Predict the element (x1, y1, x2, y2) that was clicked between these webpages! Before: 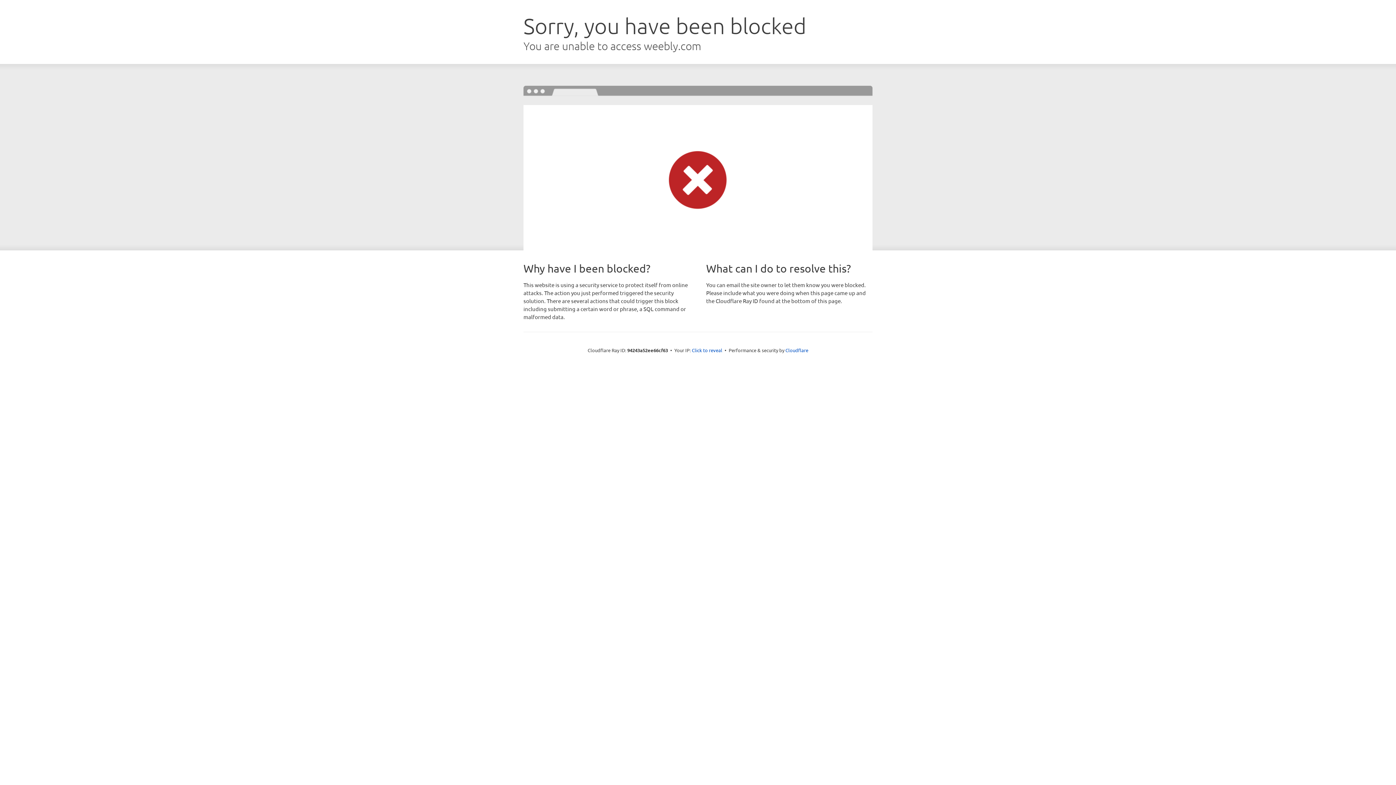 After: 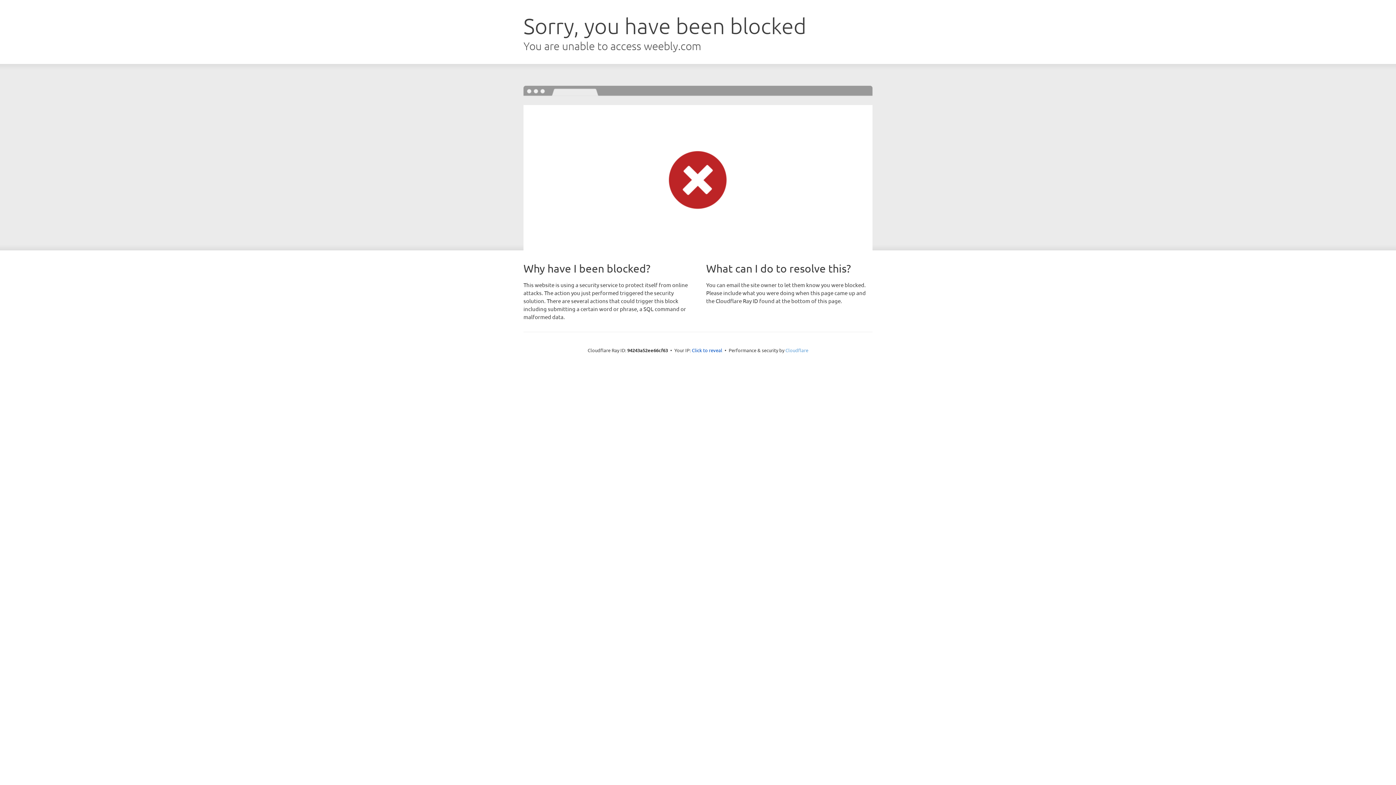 Action: label: Cloudflare bbox: (785, 347, 808, 353)